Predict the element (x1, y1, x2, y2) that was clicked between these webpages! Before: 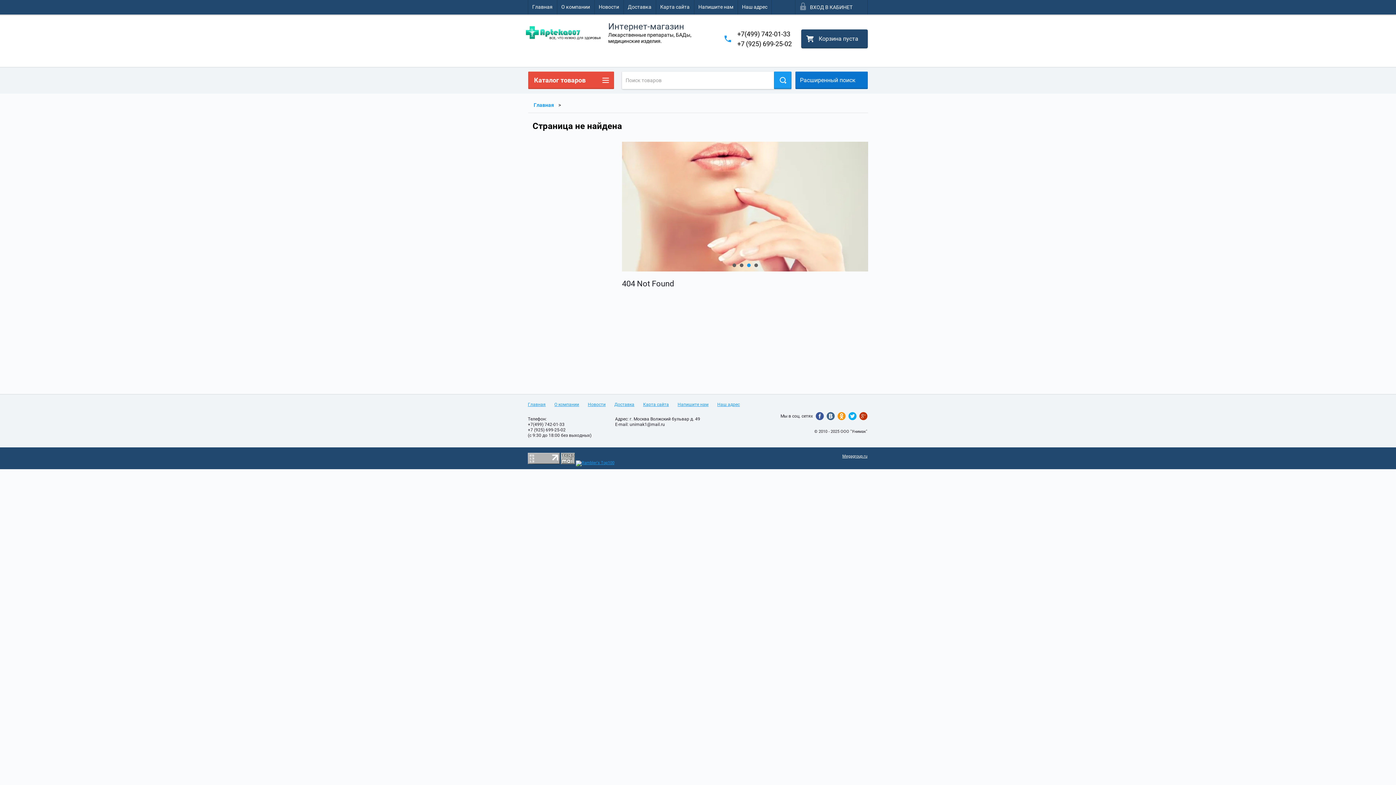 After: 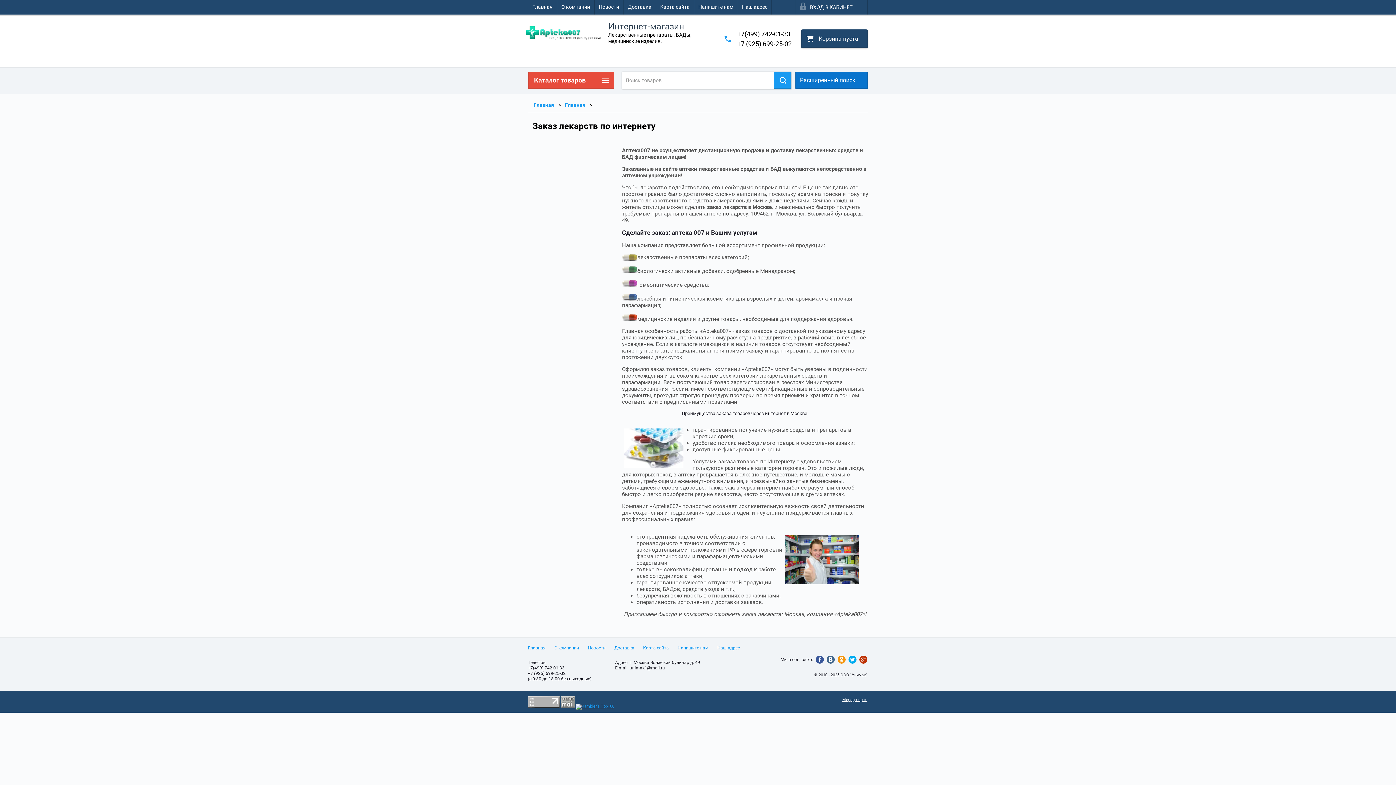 Action: bbox: (528, 0, 557, 14) label: Главная